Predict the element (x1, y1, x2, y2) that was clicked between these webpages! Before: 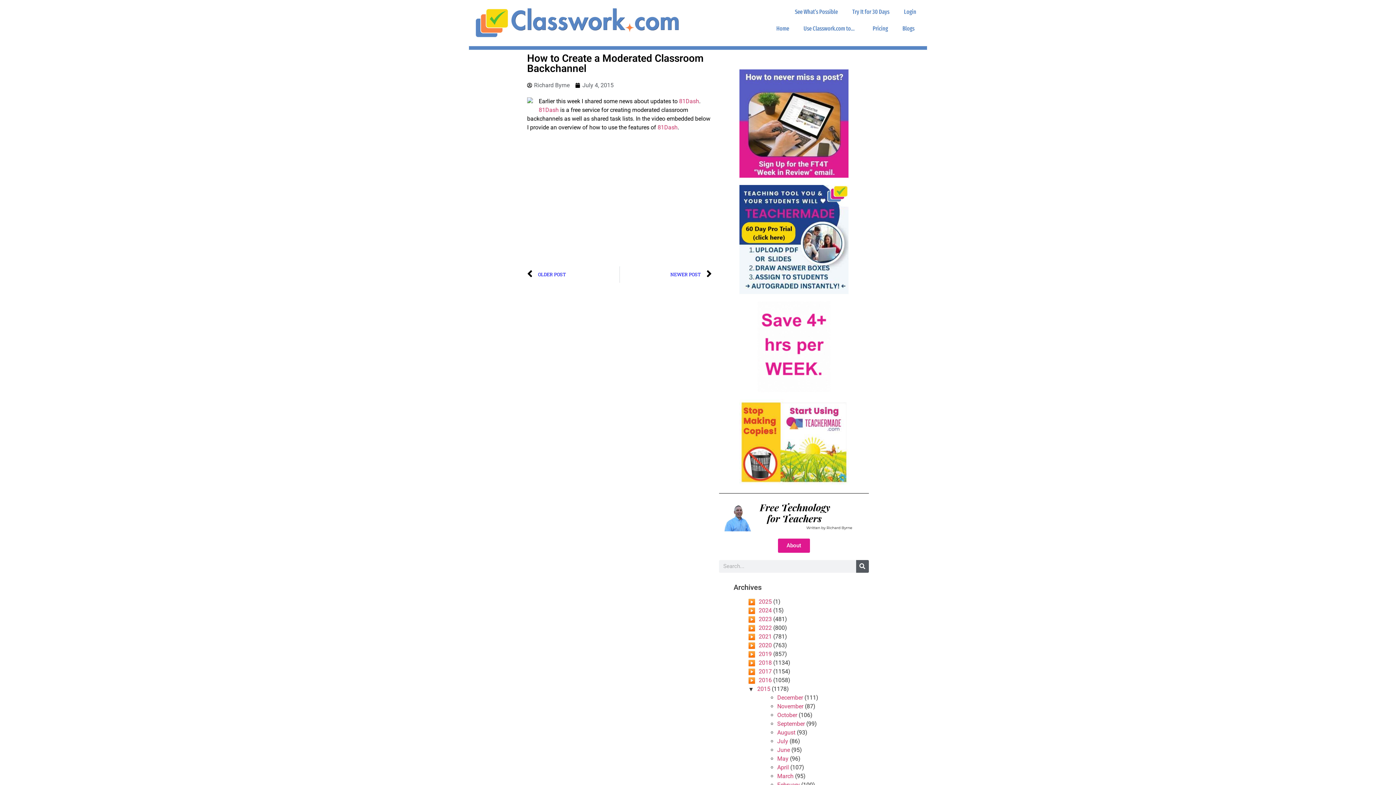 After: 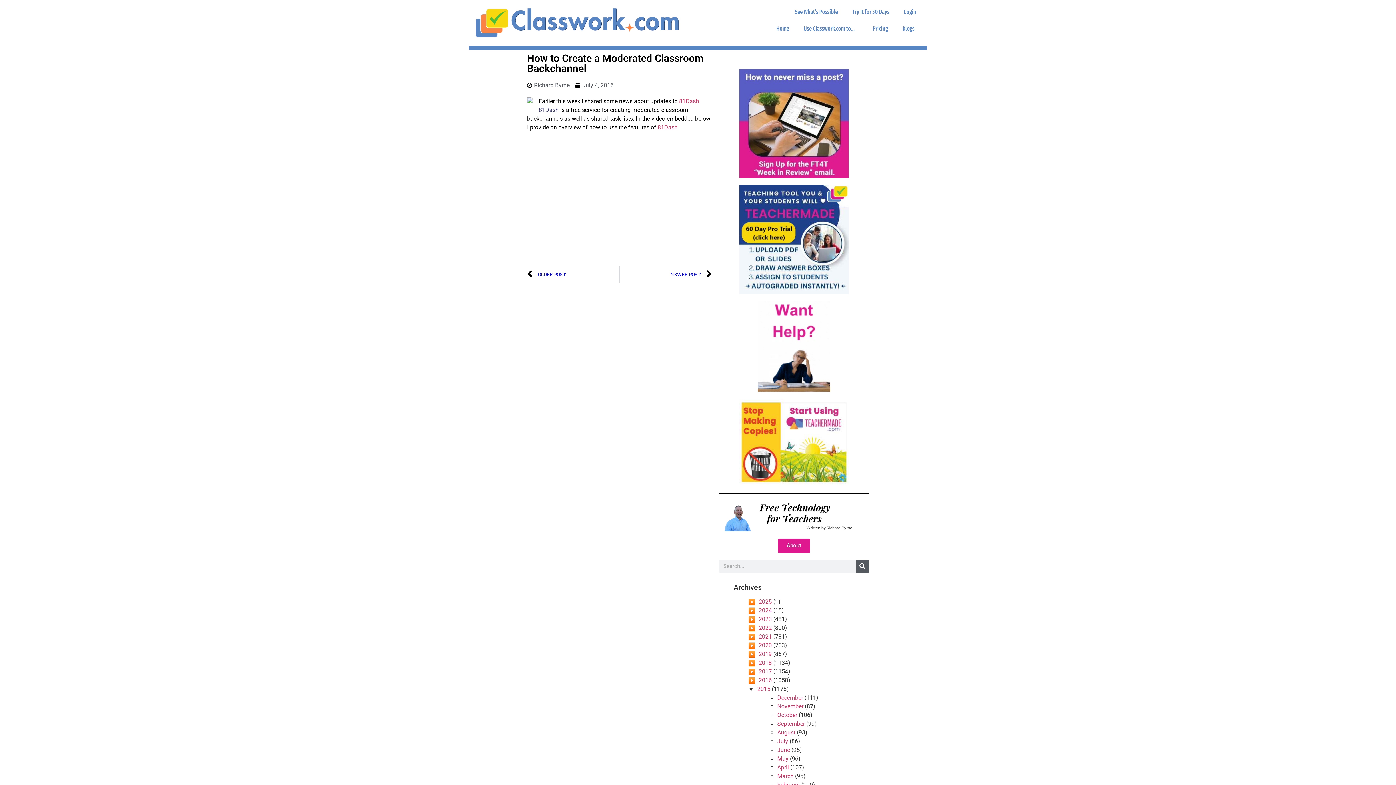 Action: label: 81Dash bbox: (538, 106, 558, 113)